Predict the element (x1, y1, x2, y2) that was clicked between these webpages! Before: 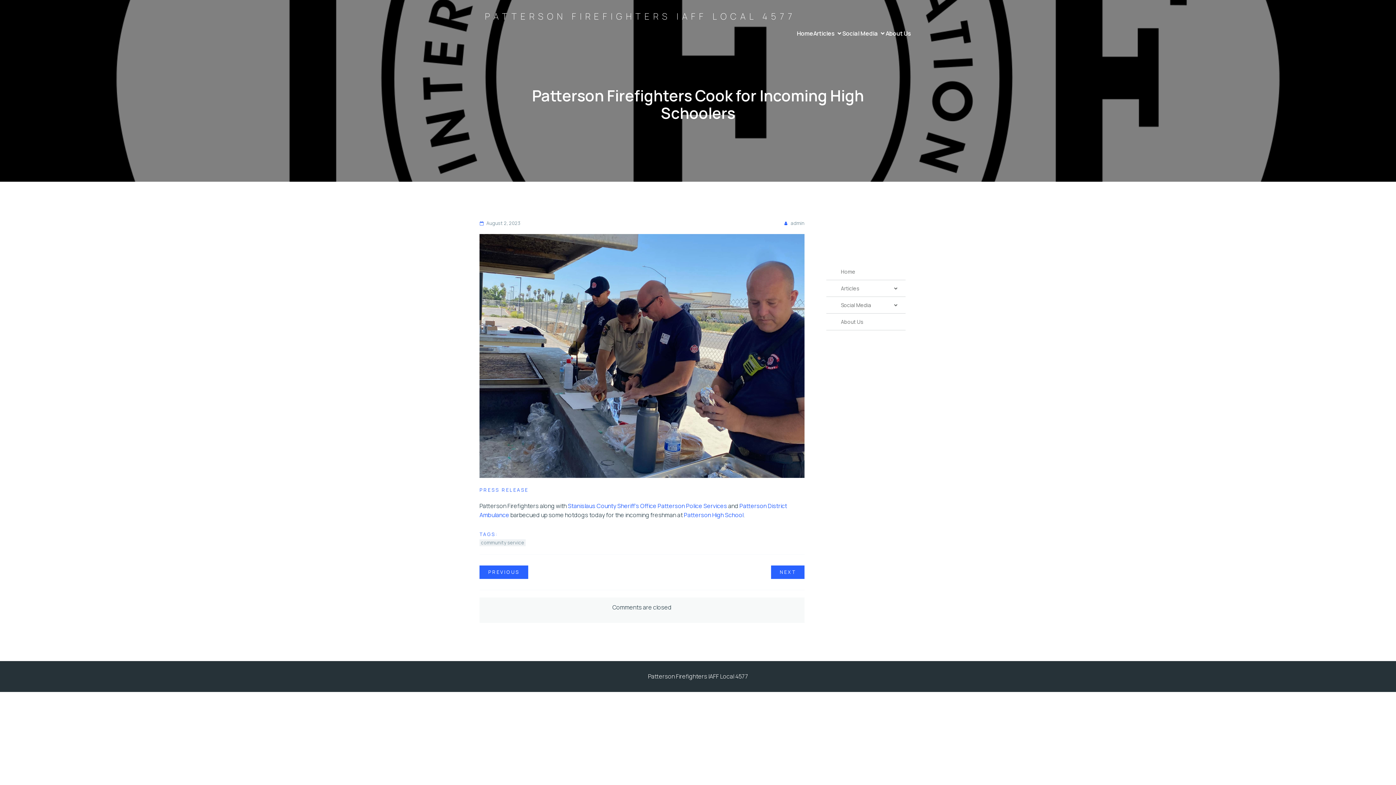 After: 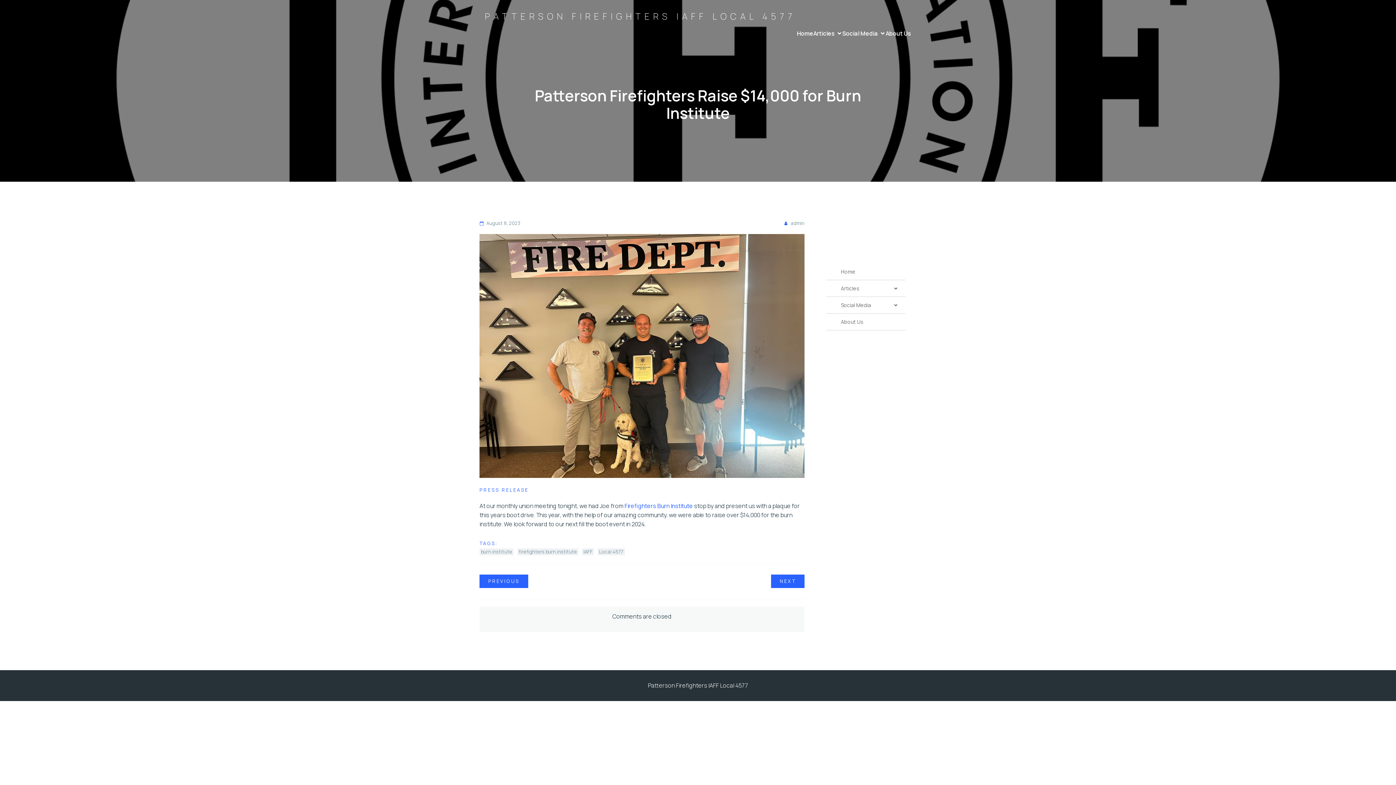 Action: bbox: (771, 565, 804, 579) label: NEXT